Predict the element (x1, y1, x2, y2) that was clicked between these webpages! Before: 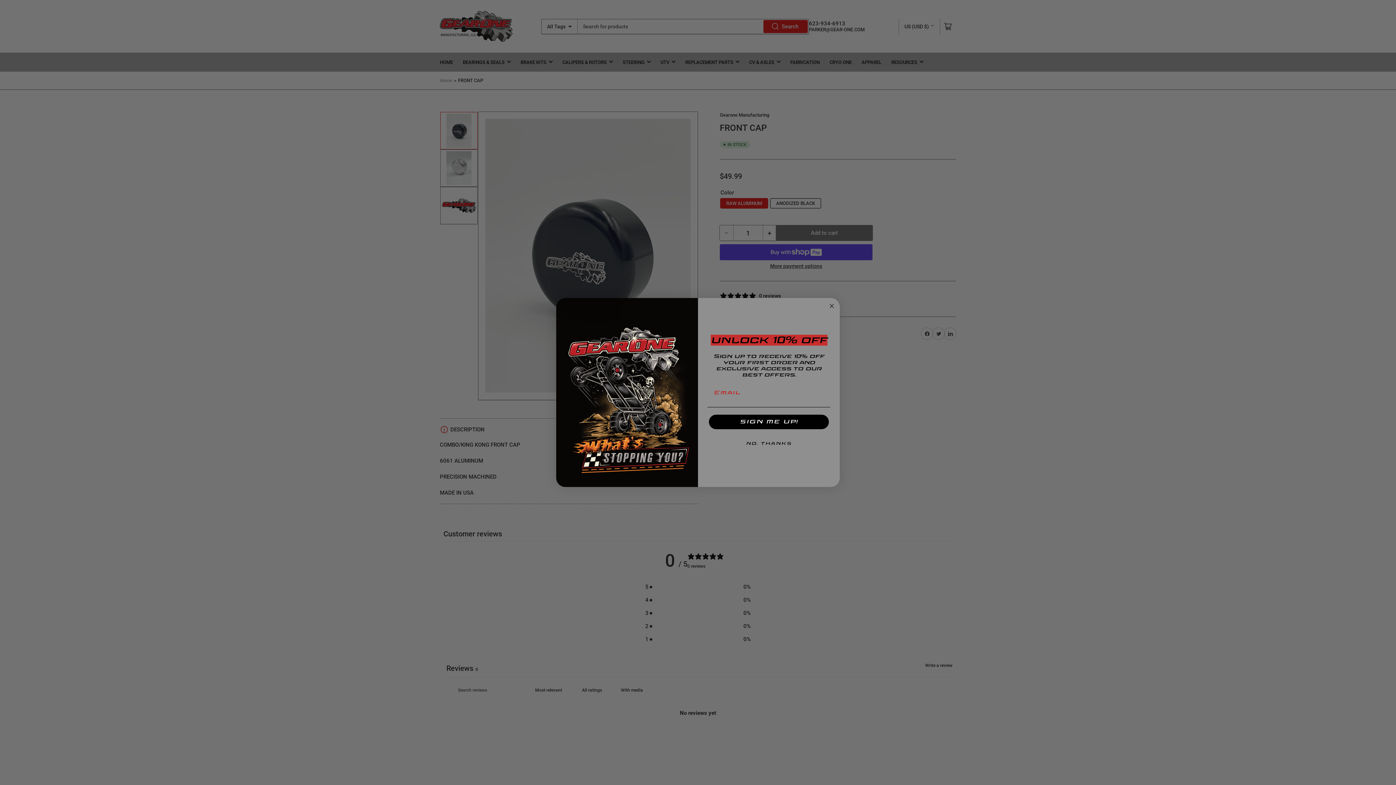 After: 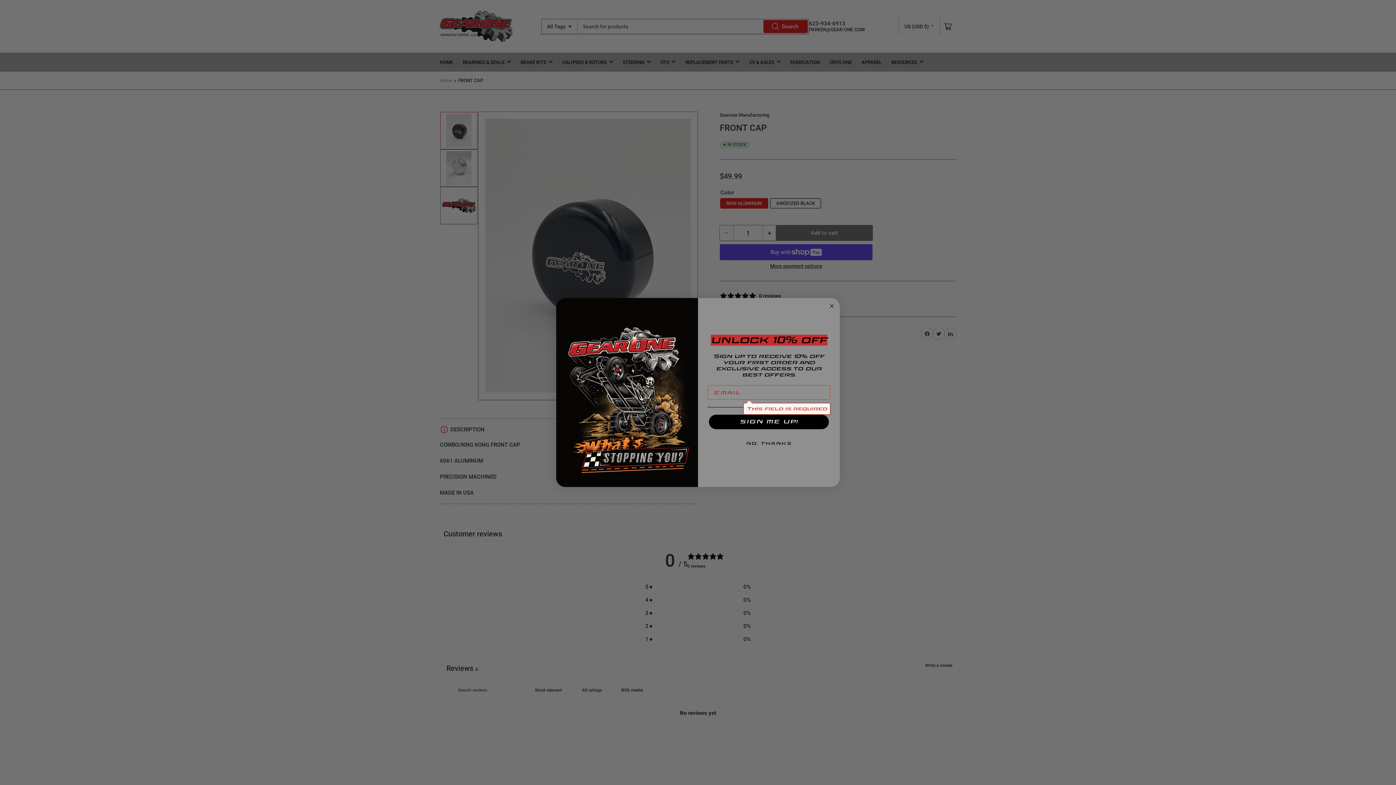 Action: bbox: (709, 414, 829, 429) label: SIGN ME UP!